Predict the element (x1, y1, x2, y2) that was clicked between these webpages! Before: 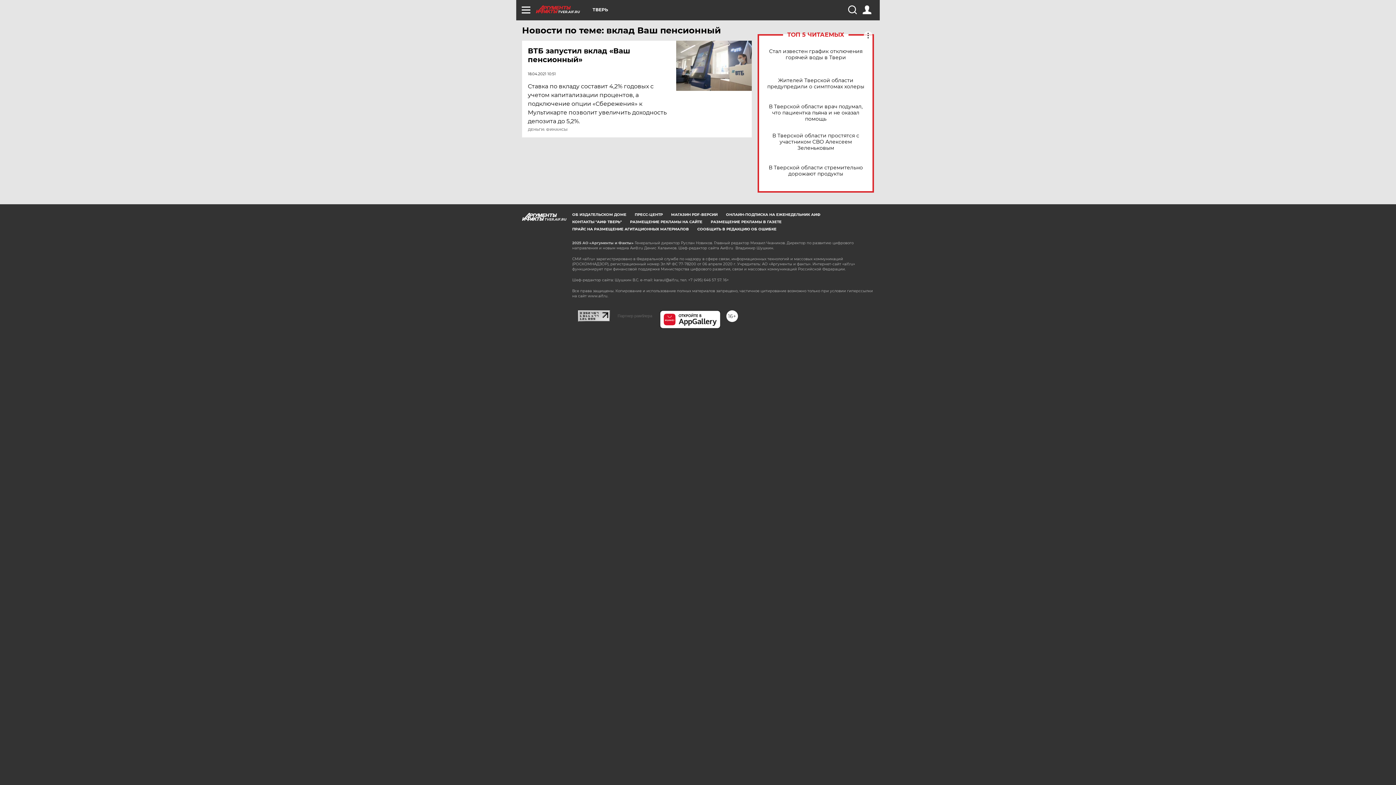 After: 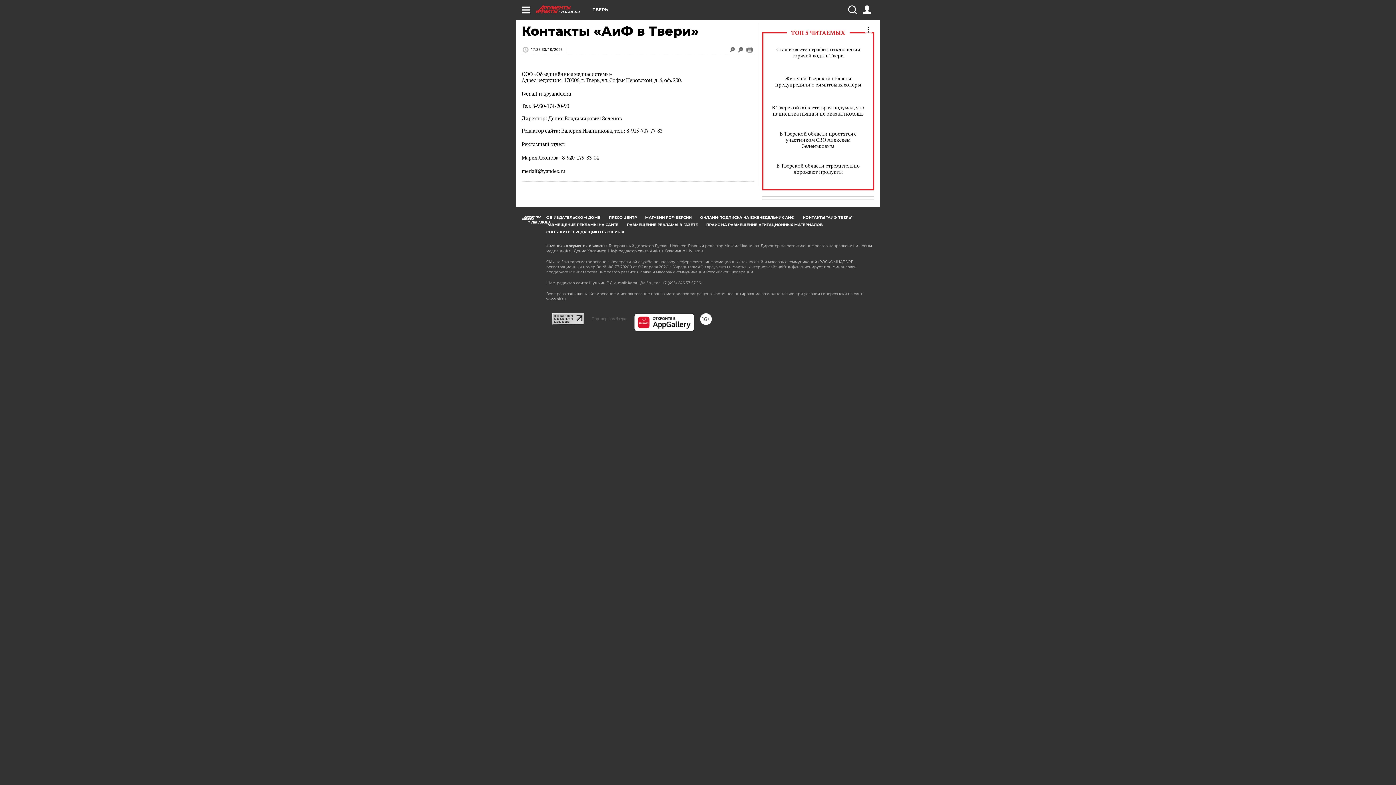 Action: label: КОНТАКТЫ "АИФ ТВЕРЬ" bbox: (572, 219, 621, 224)